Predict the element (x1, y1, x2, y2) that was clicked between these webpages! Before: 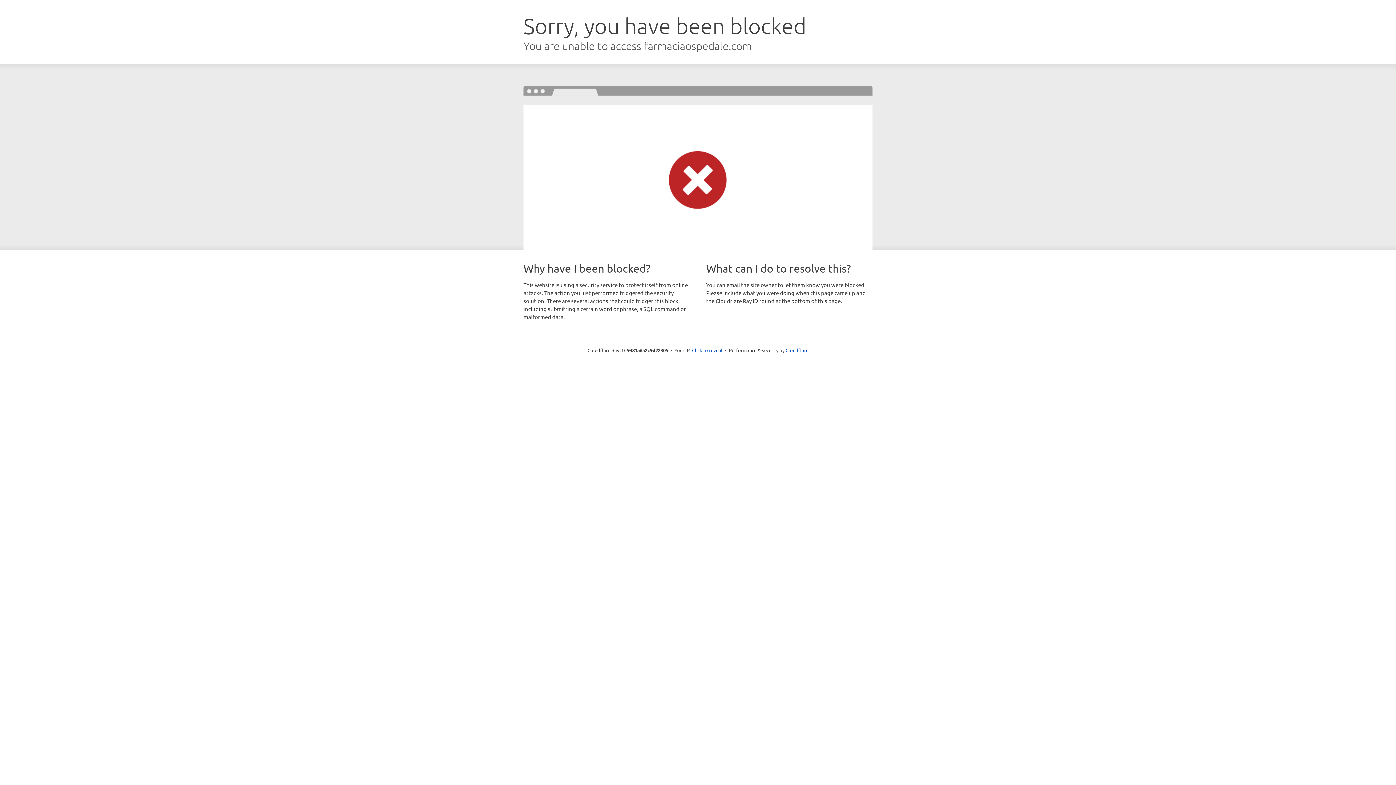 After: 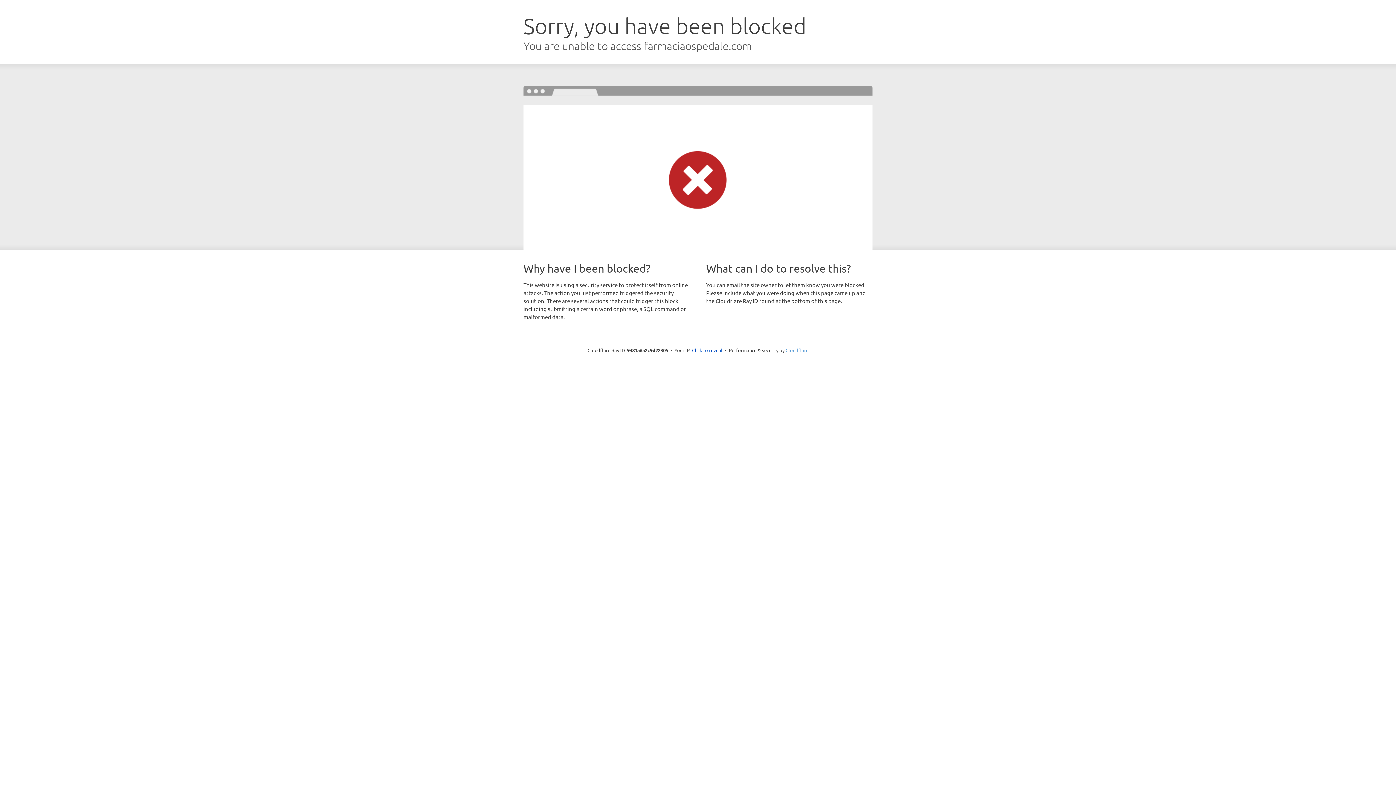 Action: bbox: (785, 347, 808, 353) label: Cloudflare